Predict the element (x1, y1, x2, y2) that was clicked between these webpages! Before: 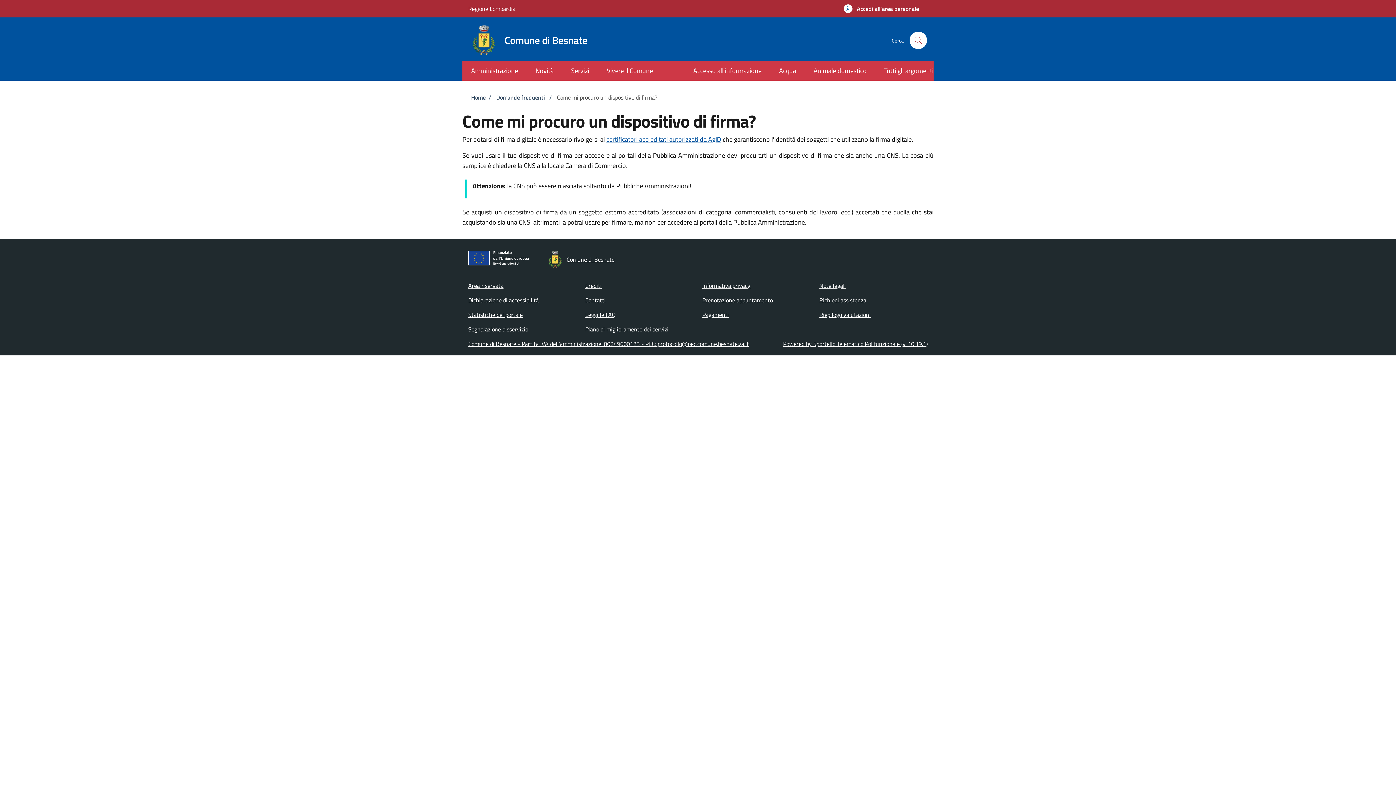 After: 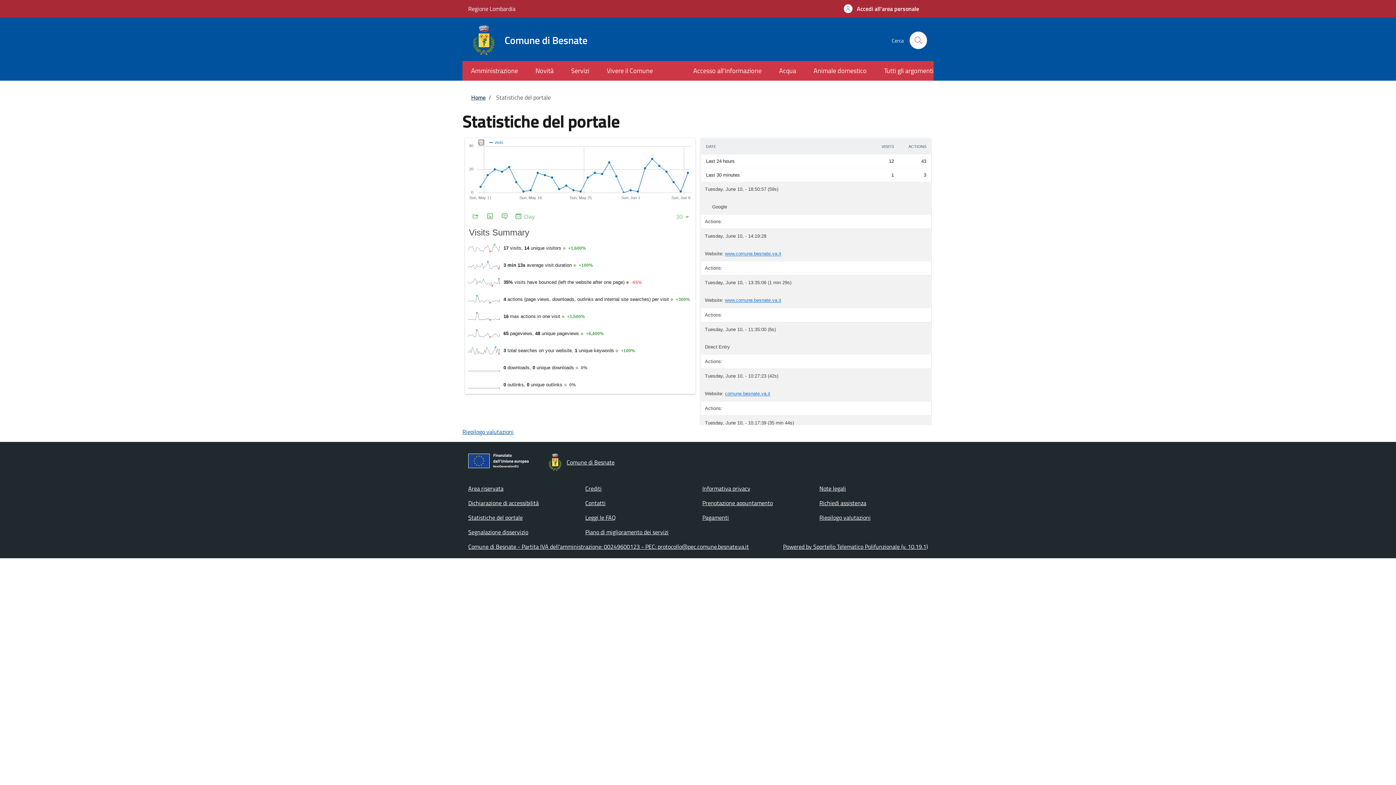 Action: label: Statistiche del portale bbox: (468, 310, 522, 319)